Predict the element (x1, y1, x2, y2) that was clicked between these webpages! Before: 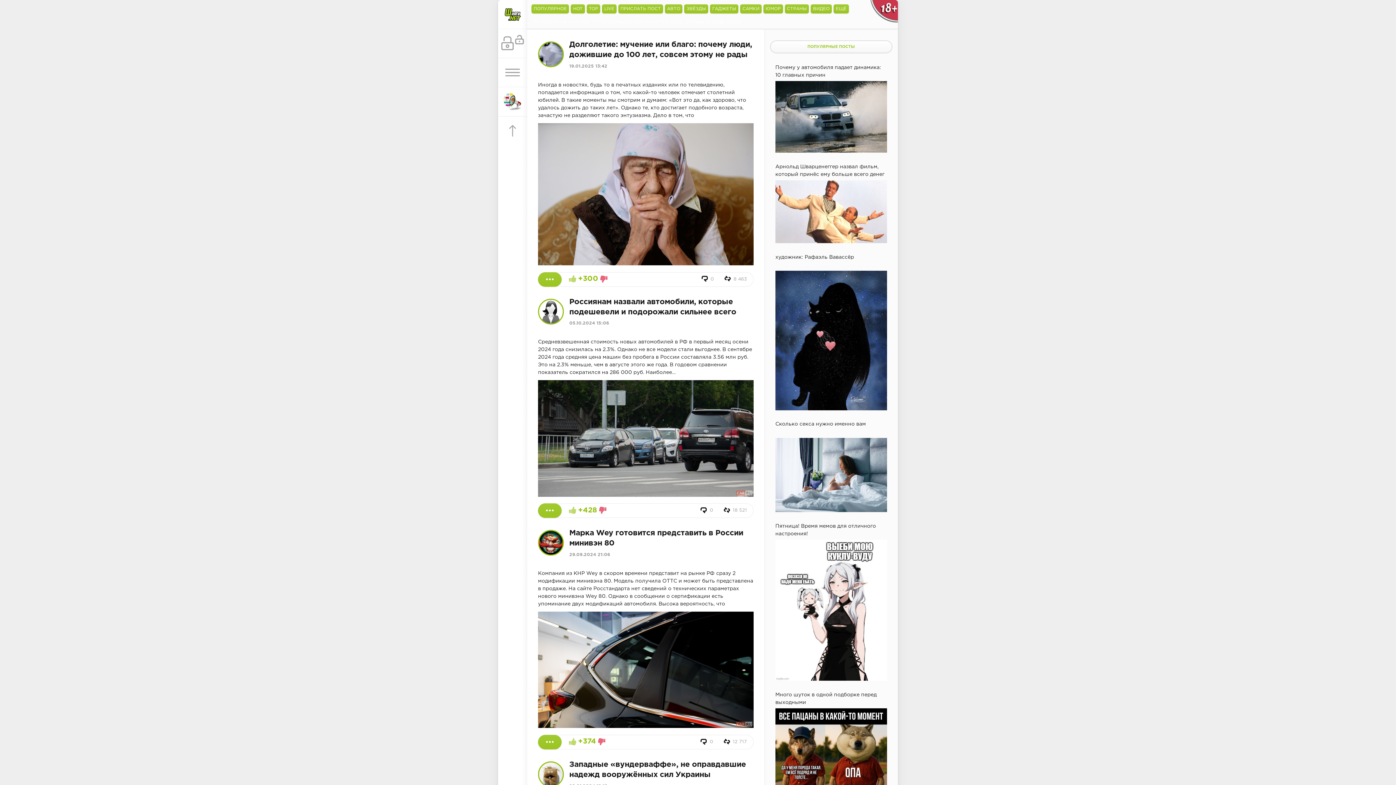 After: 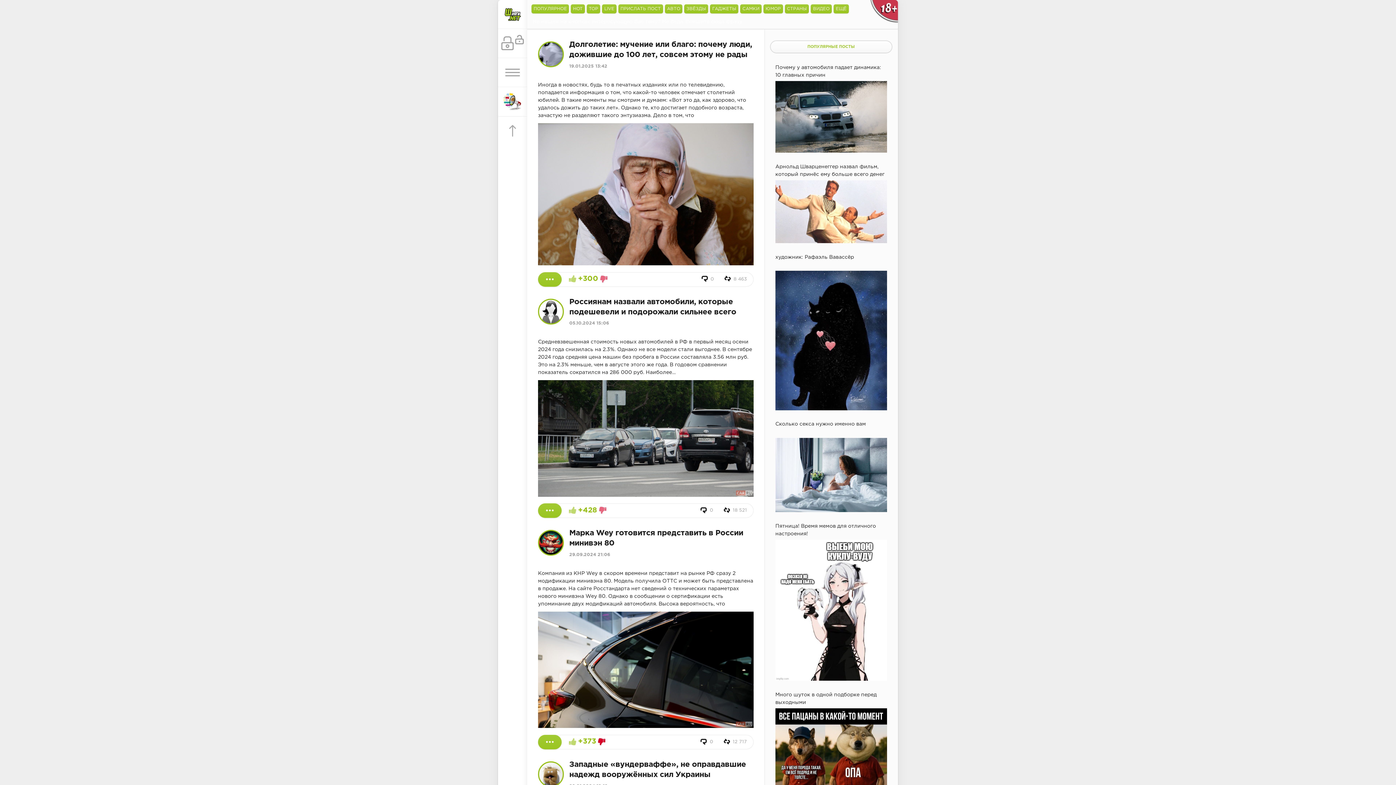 Action: bbox: (598, 736, 606, 744)